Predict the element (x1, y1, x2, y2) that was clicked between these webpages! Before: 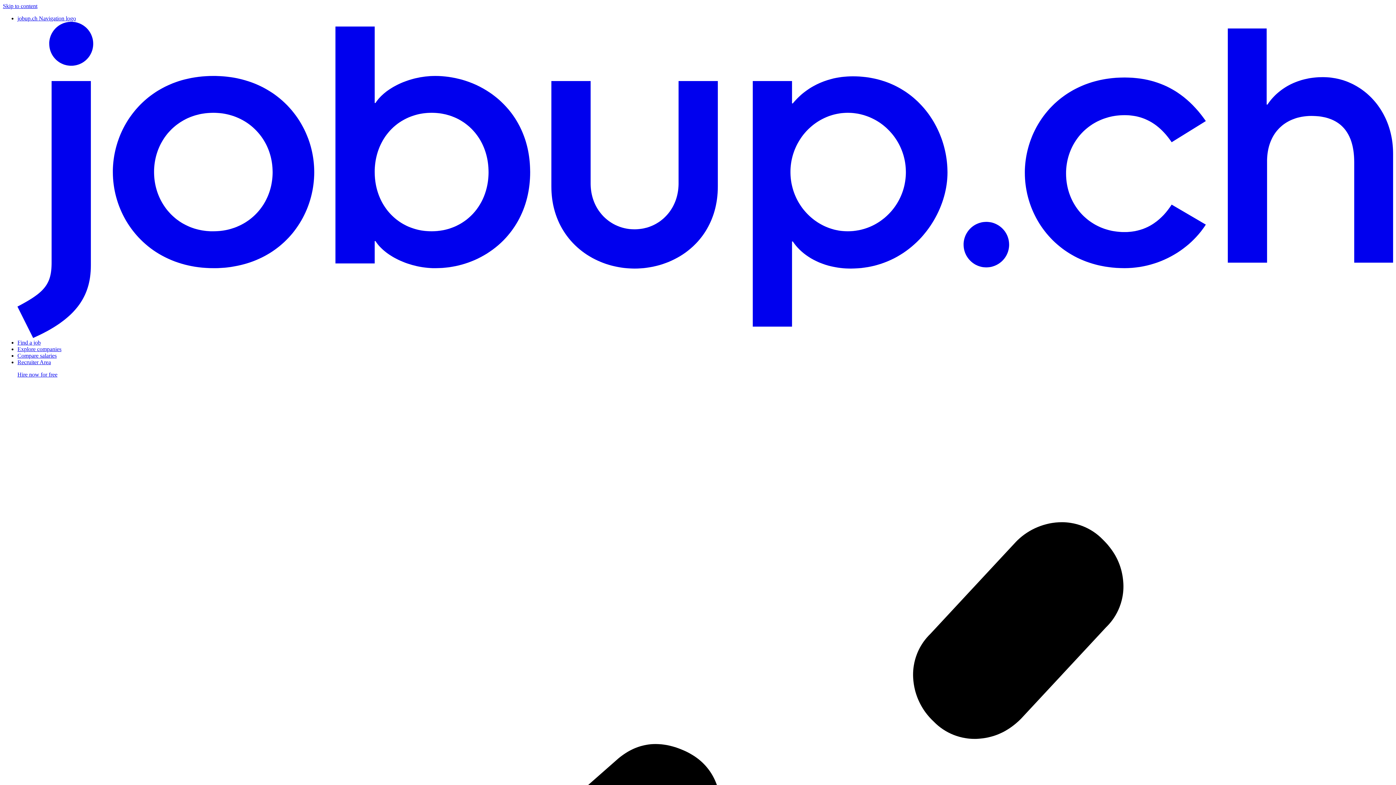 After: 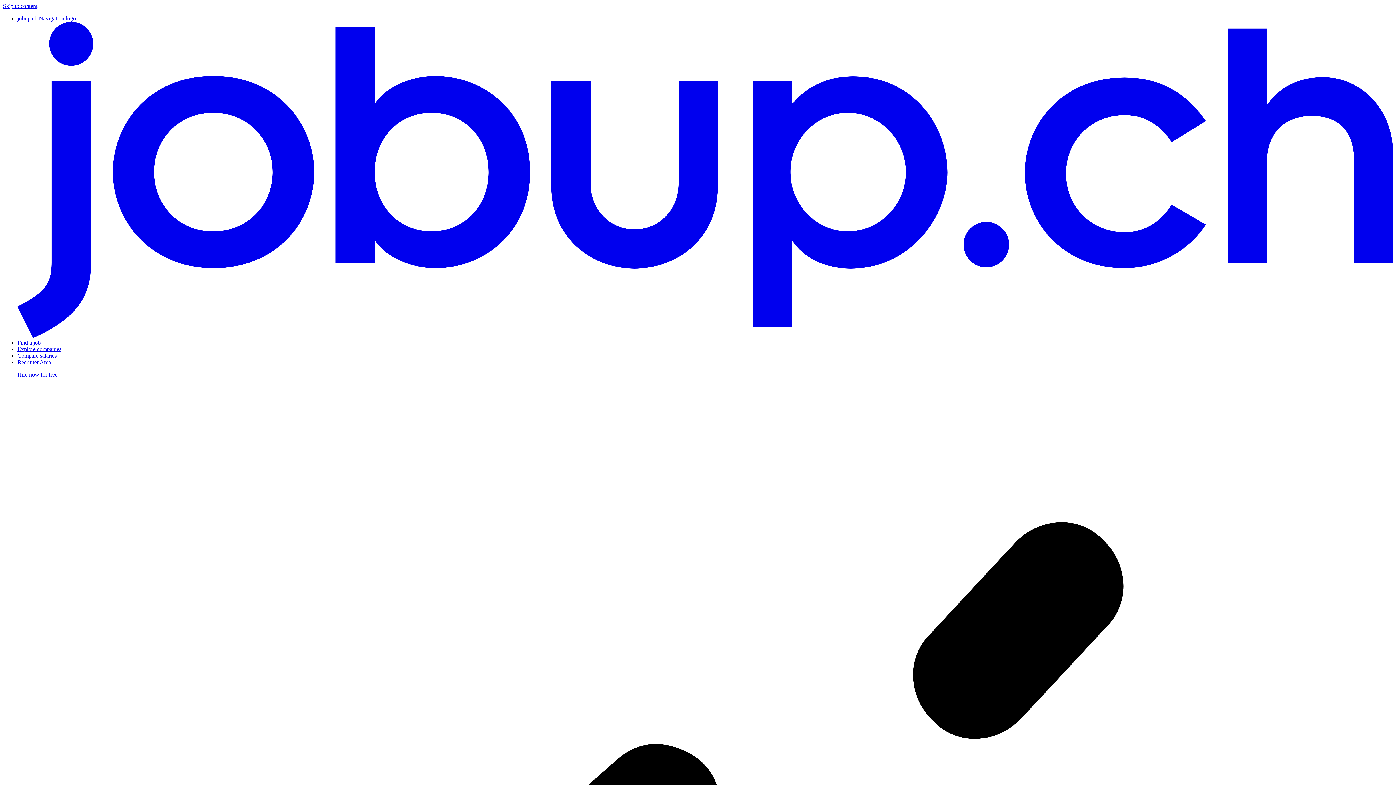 Action: label: Explore companies bbox: (17, 346, 61, 352)